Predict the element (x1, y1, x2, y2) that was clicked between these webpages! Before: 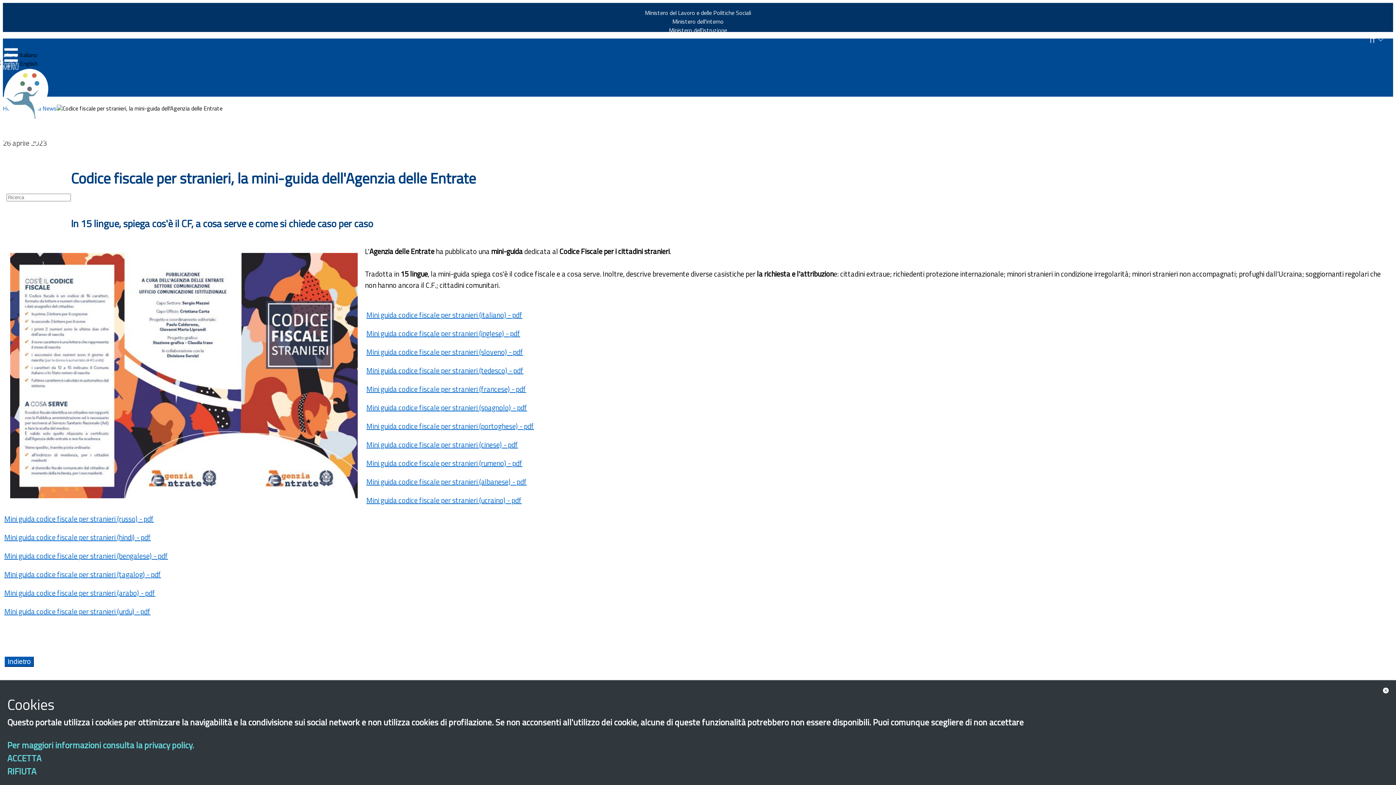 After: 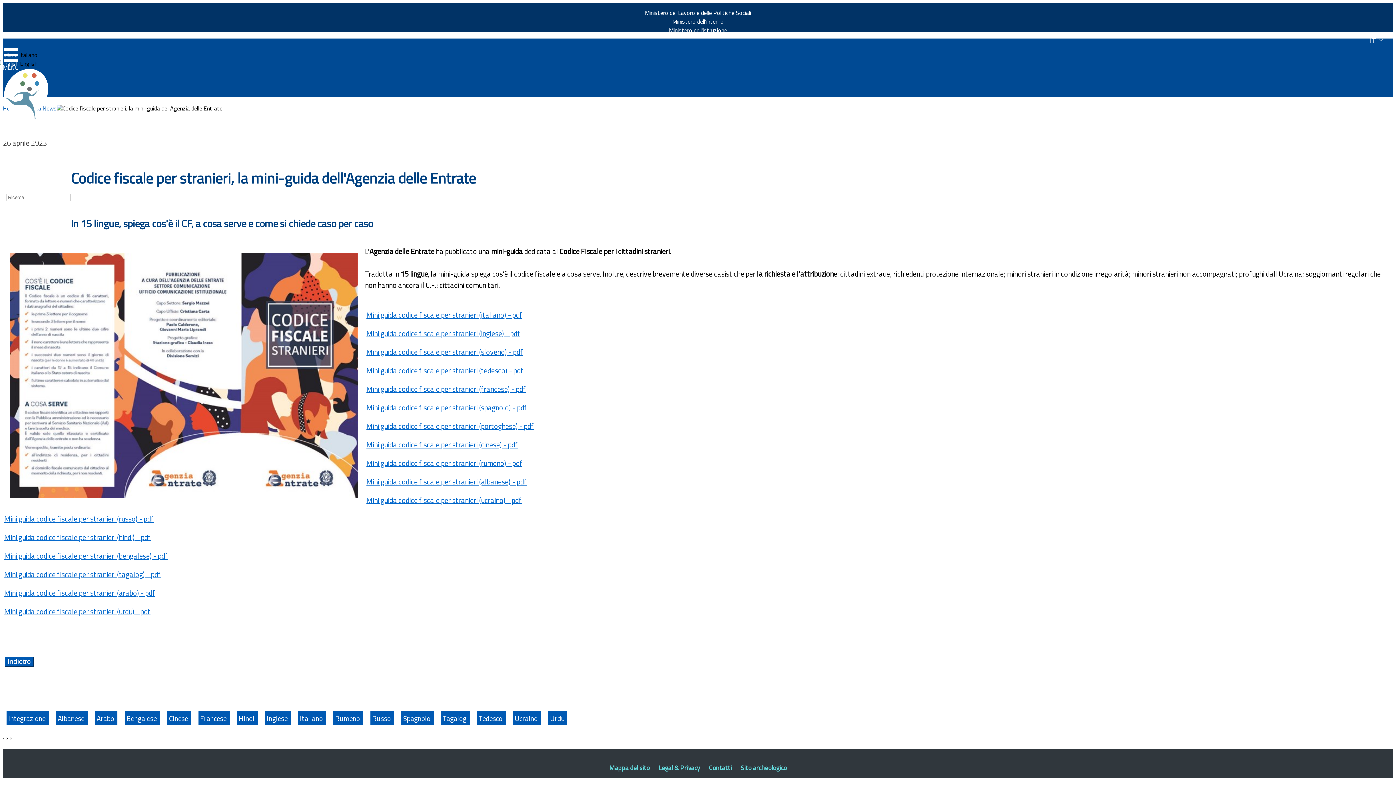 Action: label: ACCETTA bbox: (7, 754, 41, 764)